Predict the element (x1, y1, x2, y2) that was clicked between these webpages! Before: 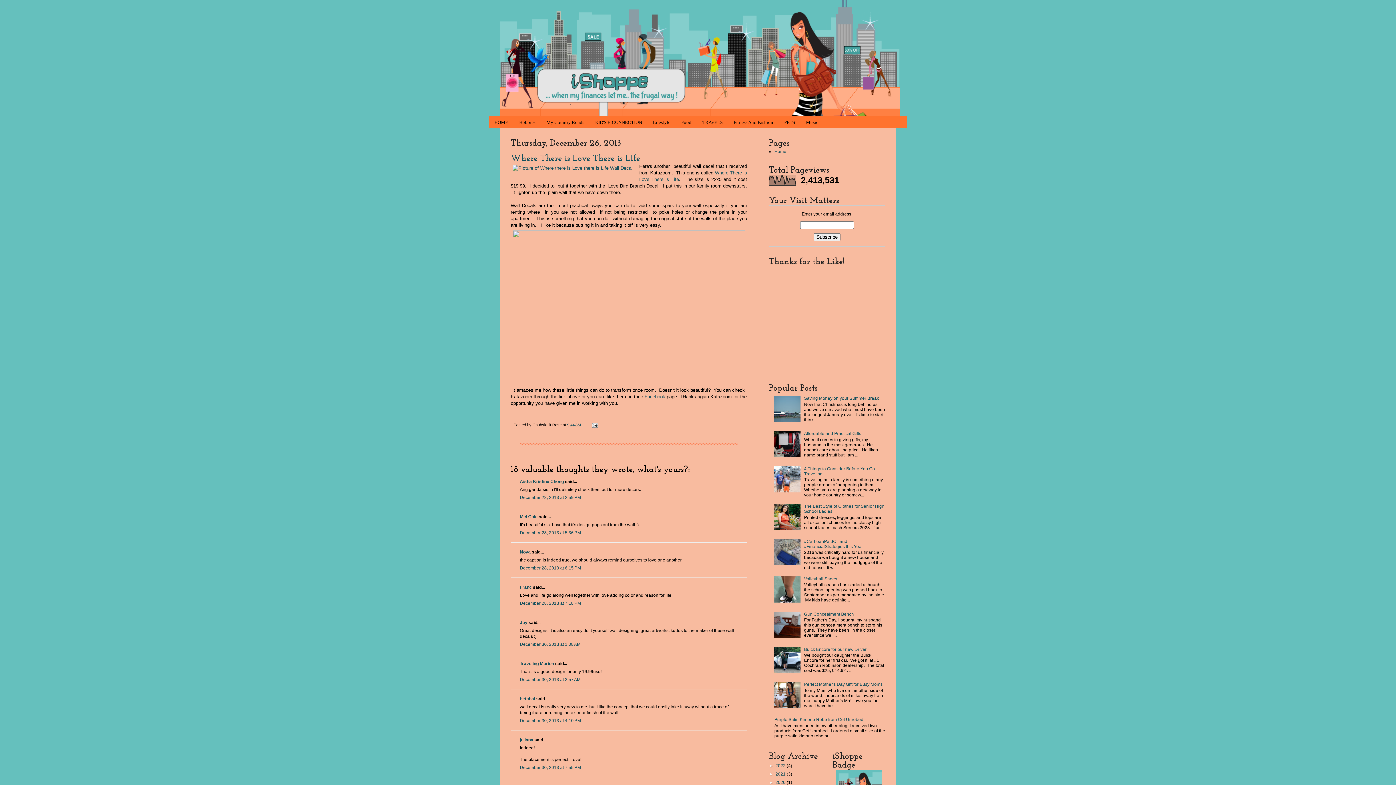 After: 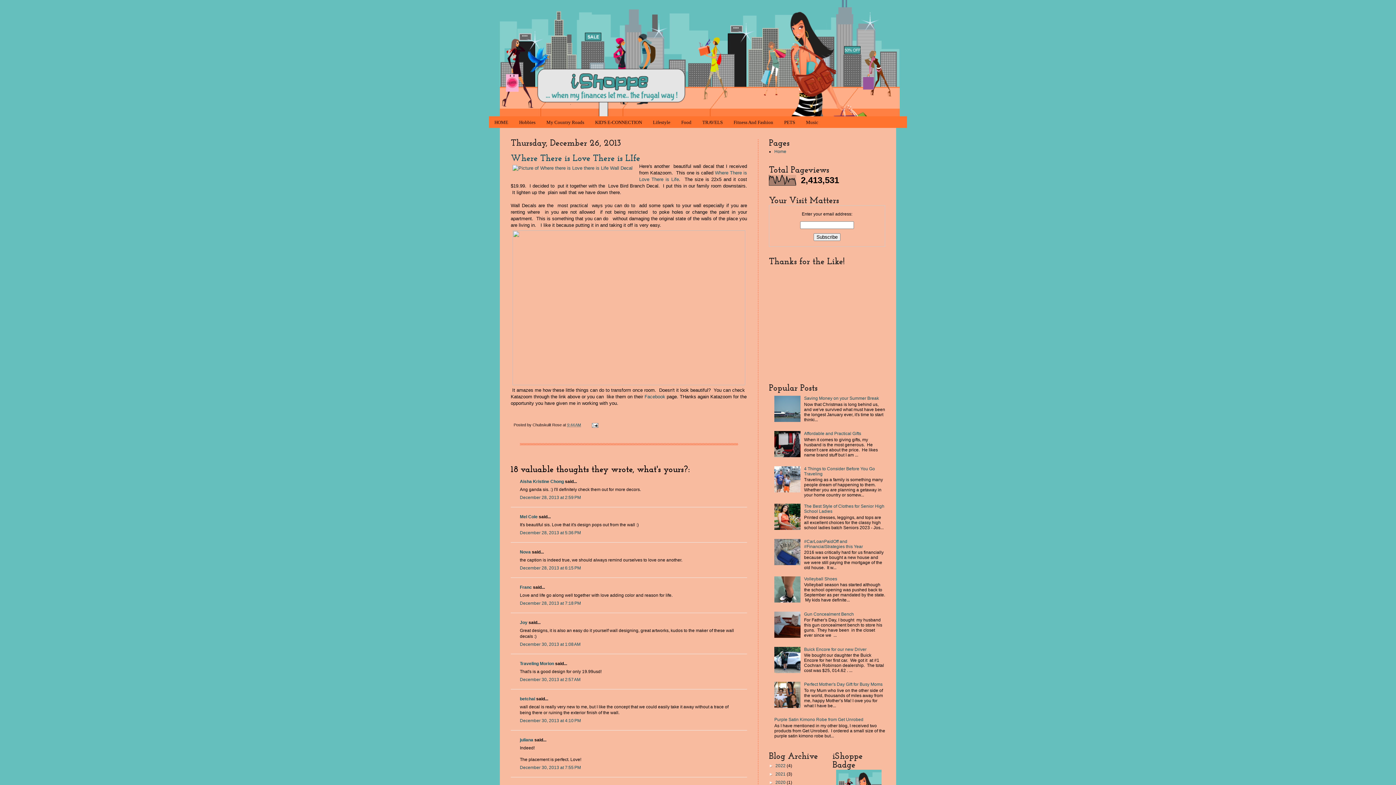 Action: bbox: (774, 488, 802, 493)